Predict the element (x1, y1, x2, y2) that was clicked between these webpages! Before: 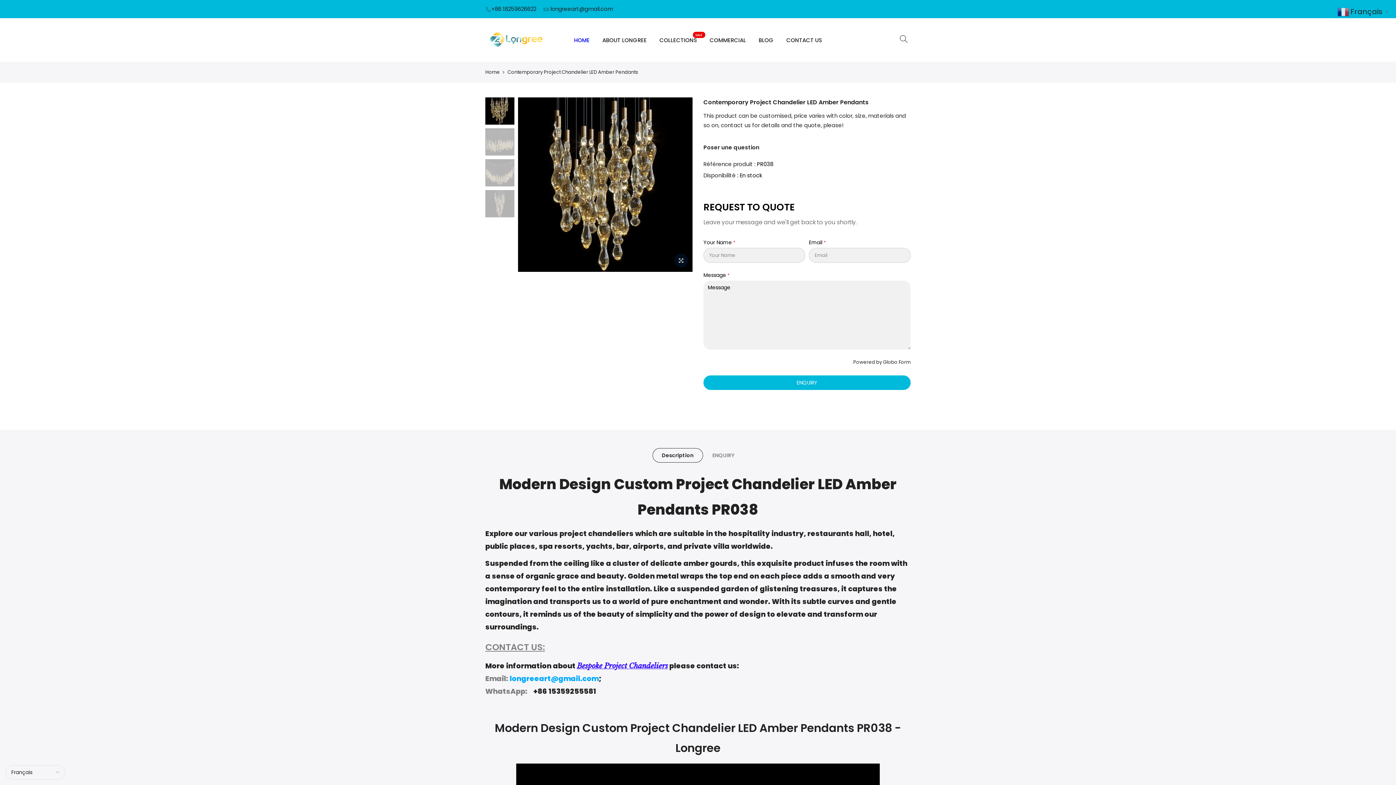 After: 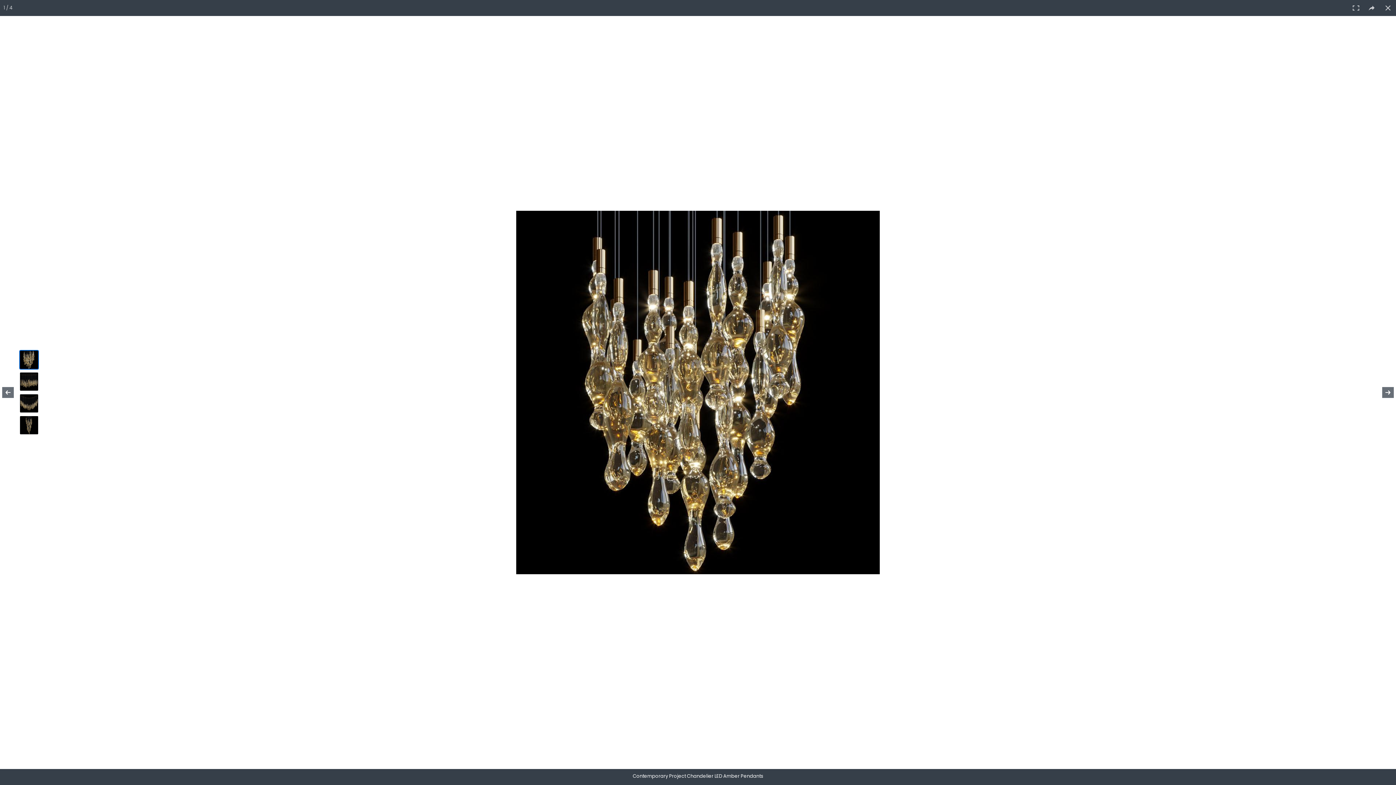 Action: bbox: (674, 253, 688, 267)